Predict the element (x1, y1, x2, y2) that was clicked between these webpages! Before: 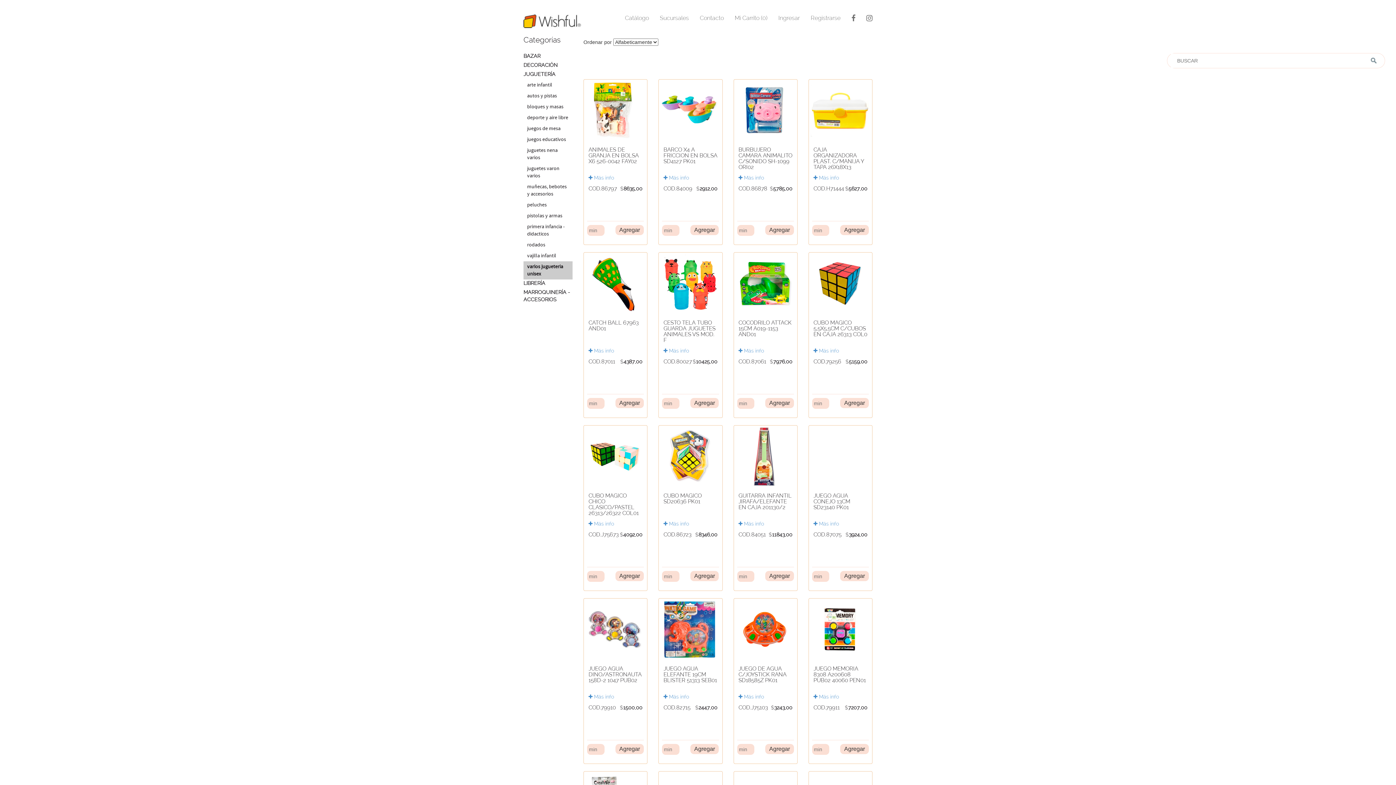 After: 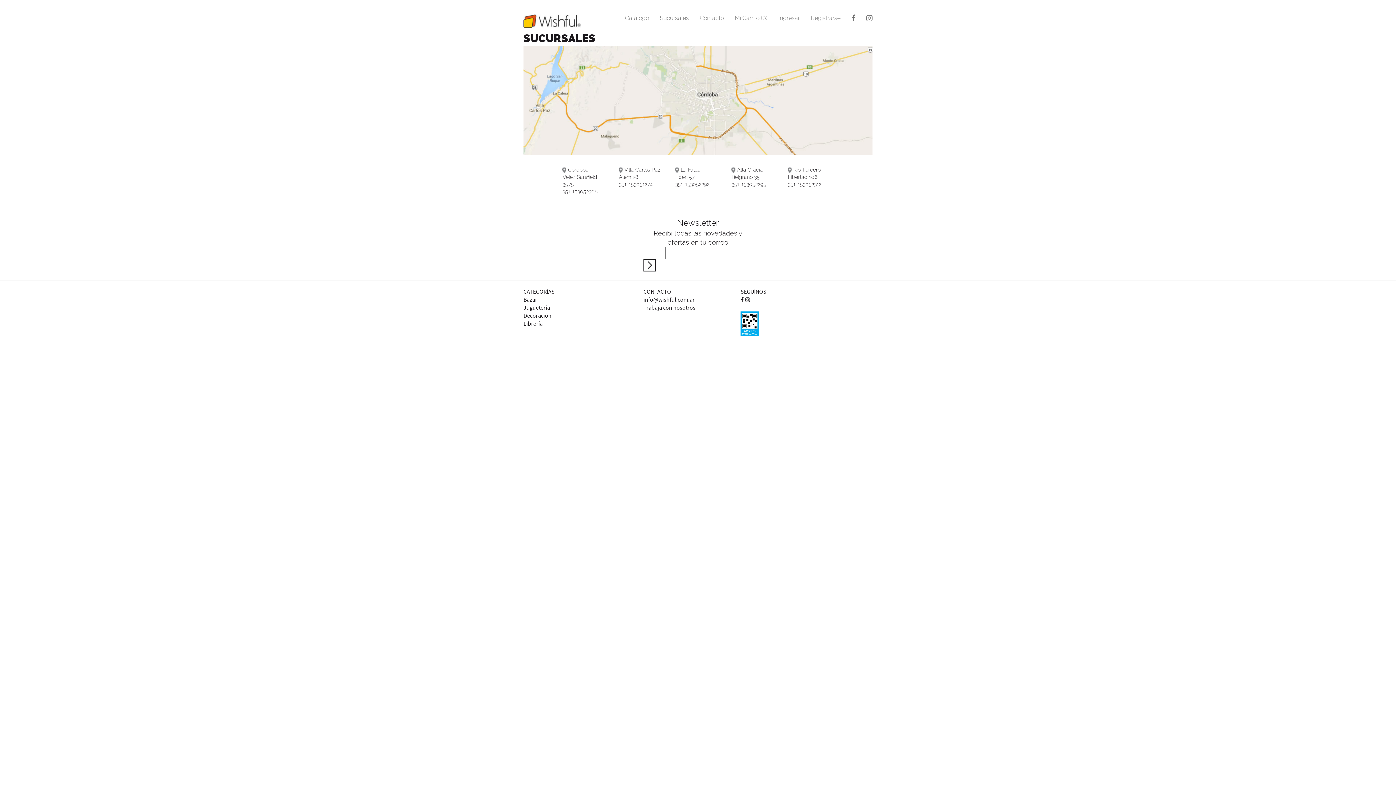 Action: label: Sucursales bbox: (654, 9, 694, 27)